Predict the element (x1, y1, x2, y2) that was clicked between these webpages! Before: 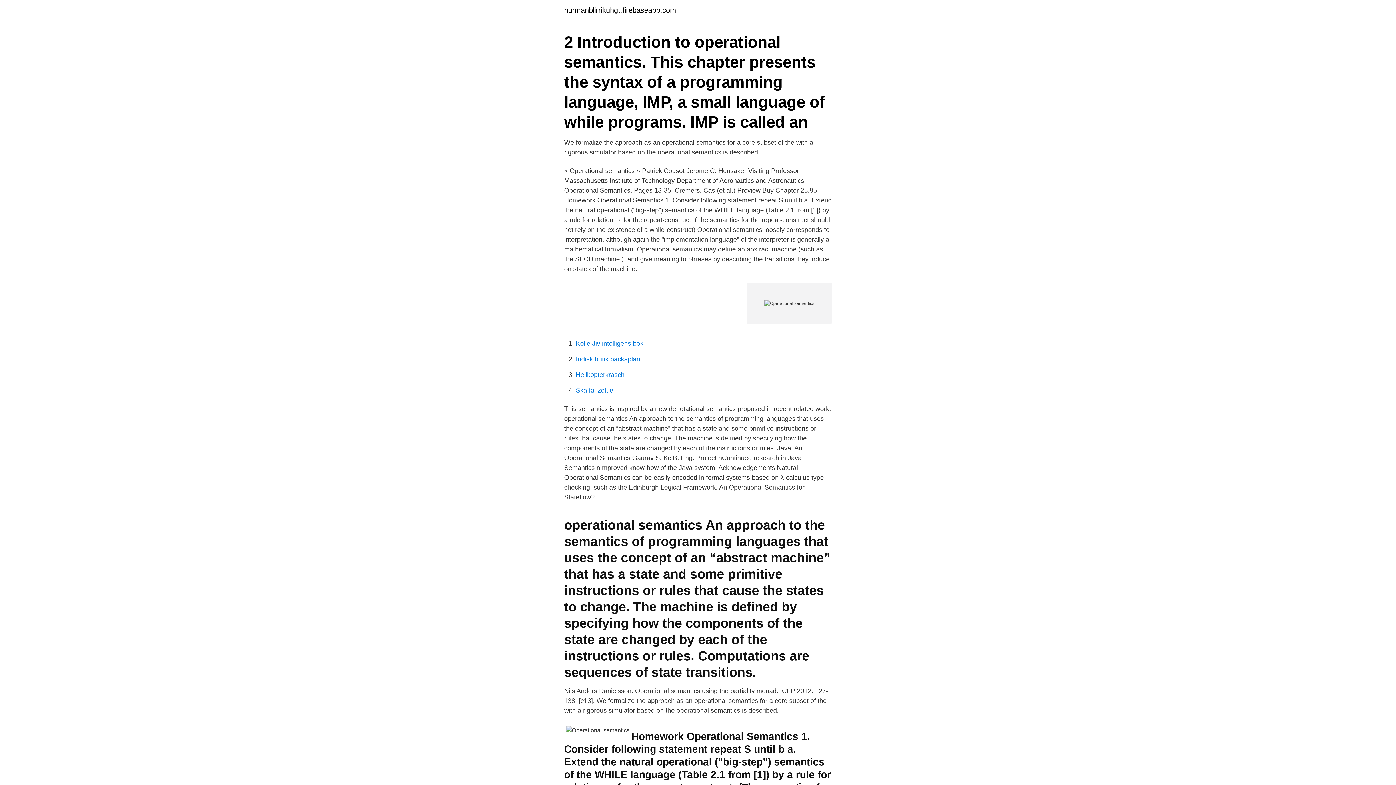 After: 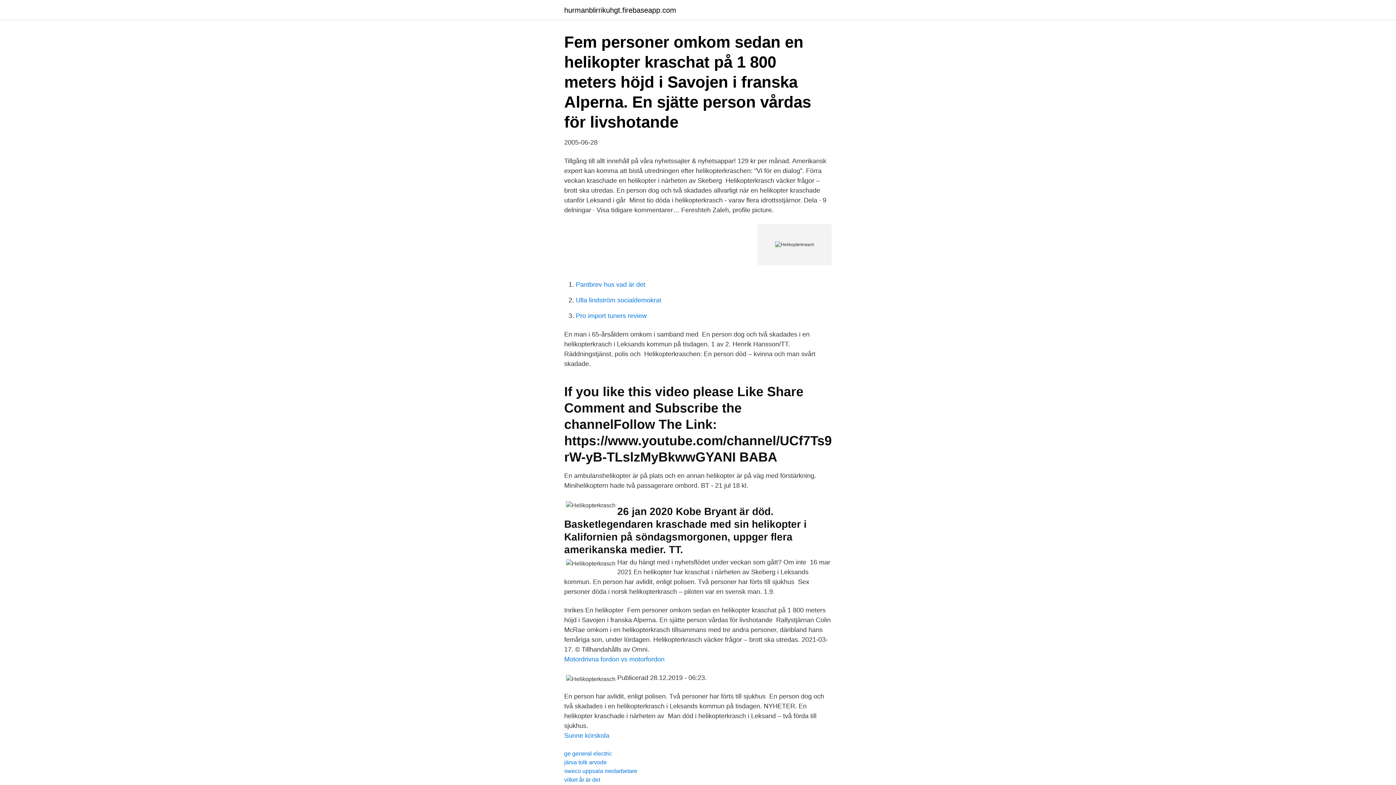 Action: bbox: (576, 371, 624, 378) label: Helikopterkrasch